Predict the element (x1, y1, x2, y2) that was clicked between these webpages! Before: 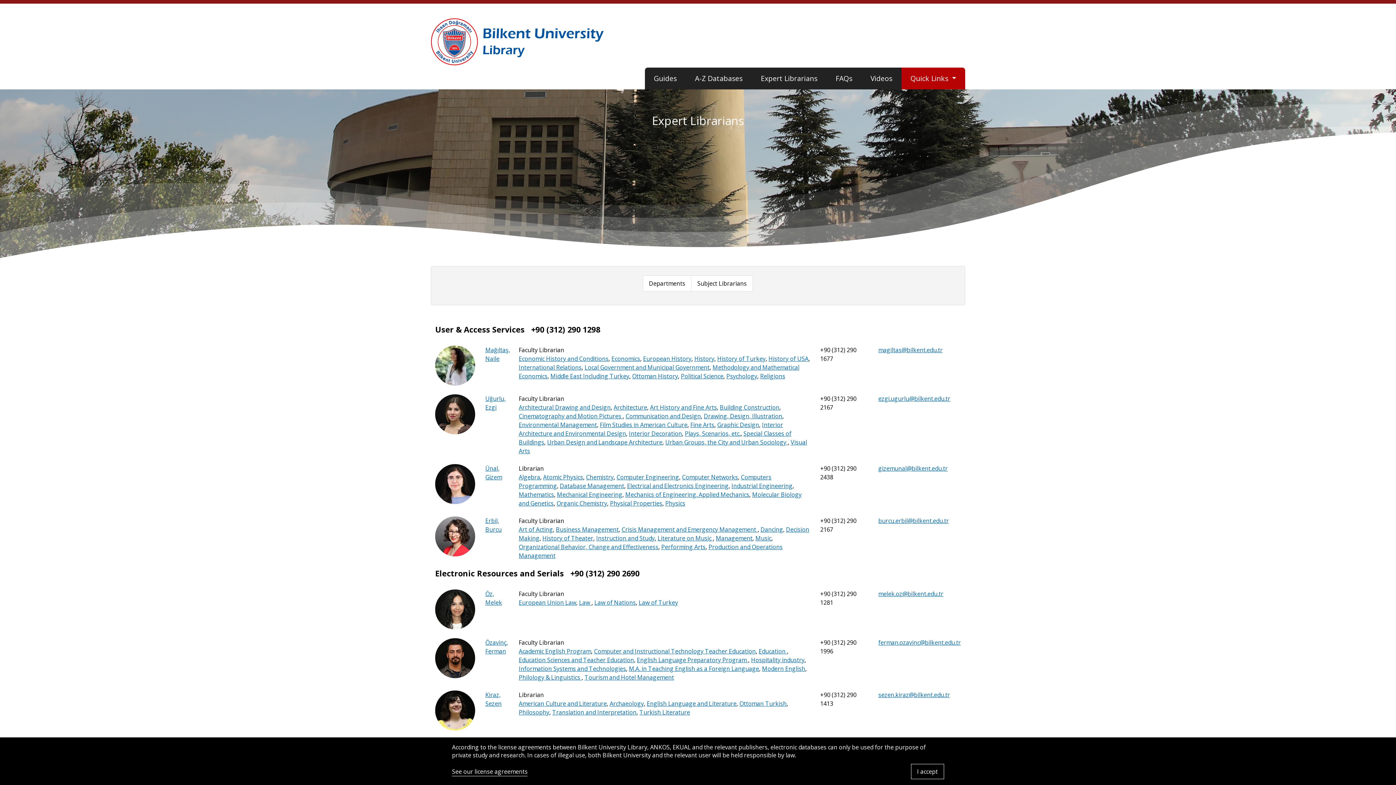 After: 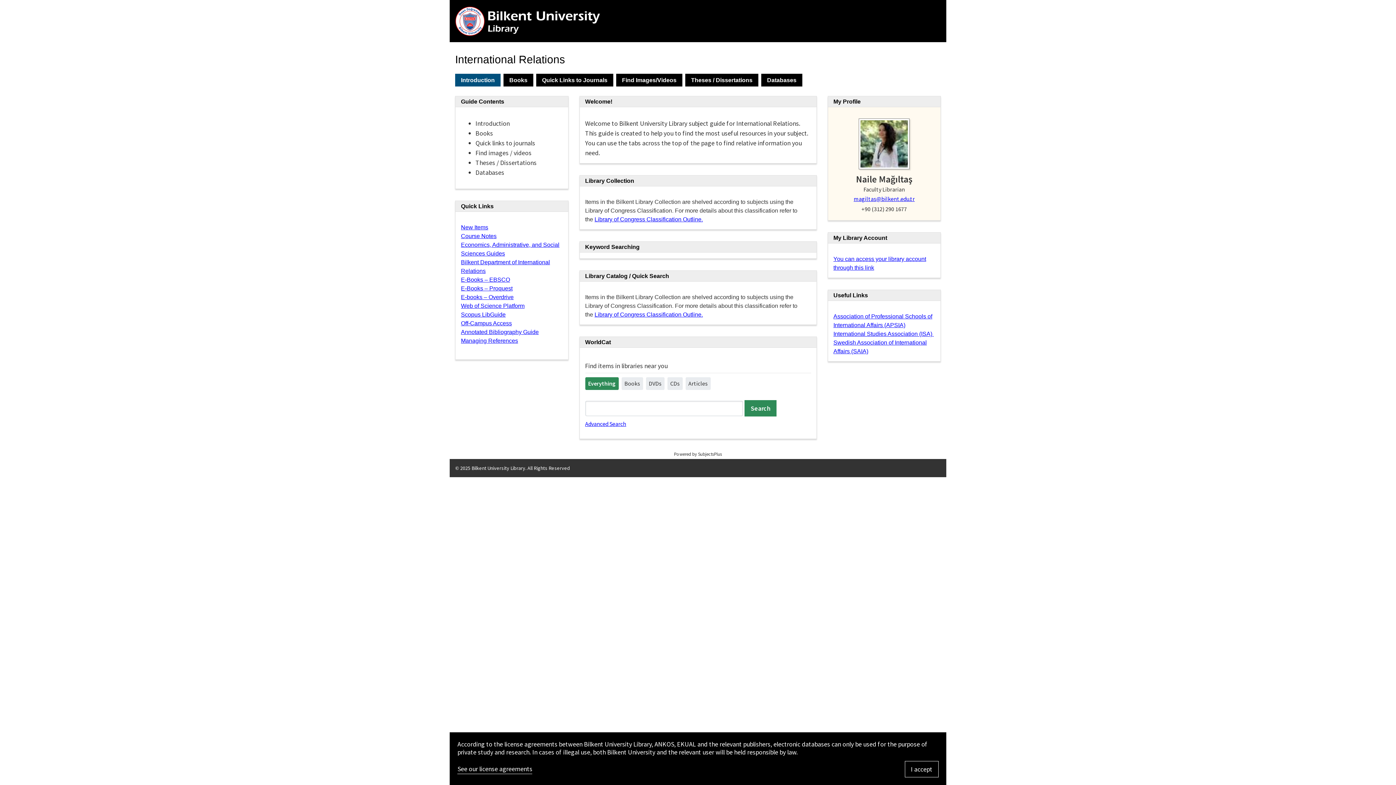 Action: bbox: (518, 363, 581, 371) label: International Relations